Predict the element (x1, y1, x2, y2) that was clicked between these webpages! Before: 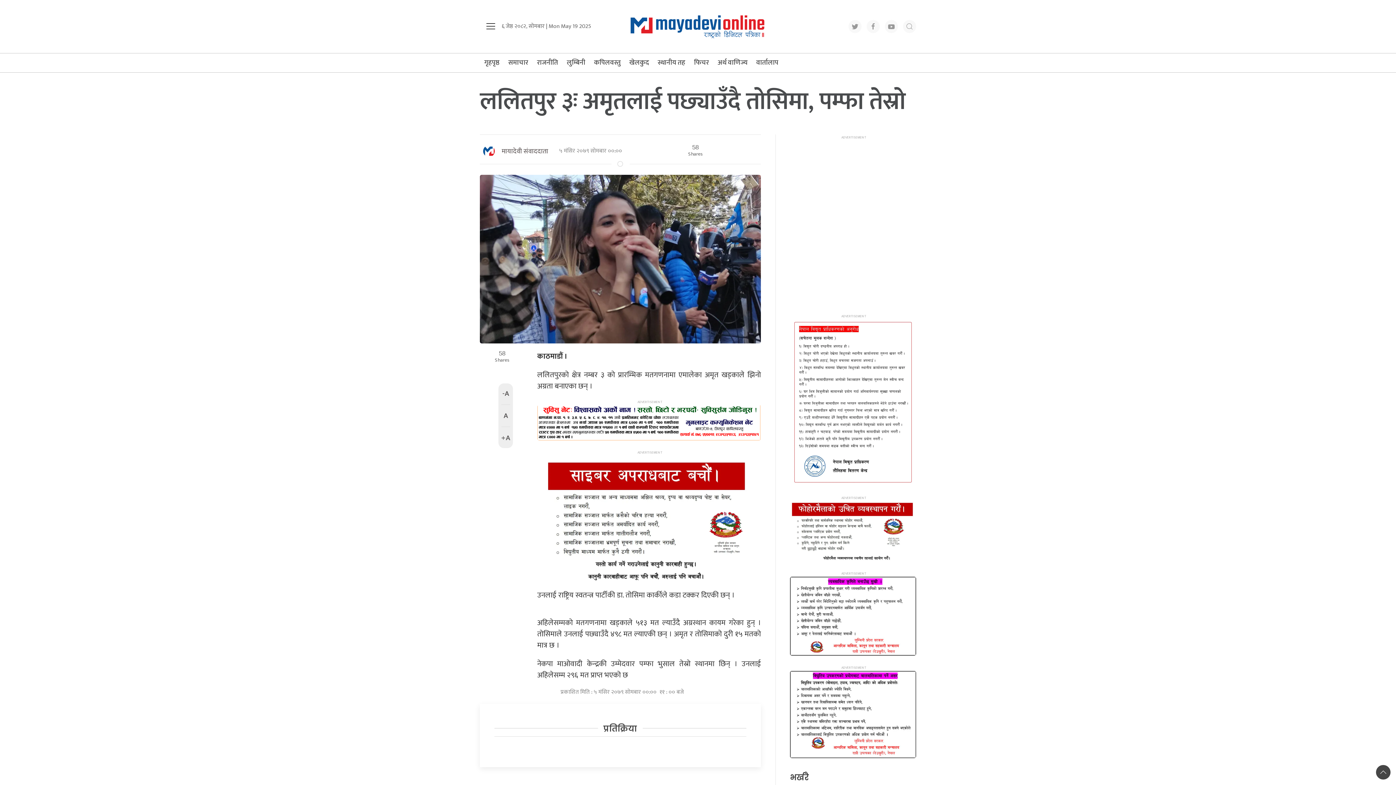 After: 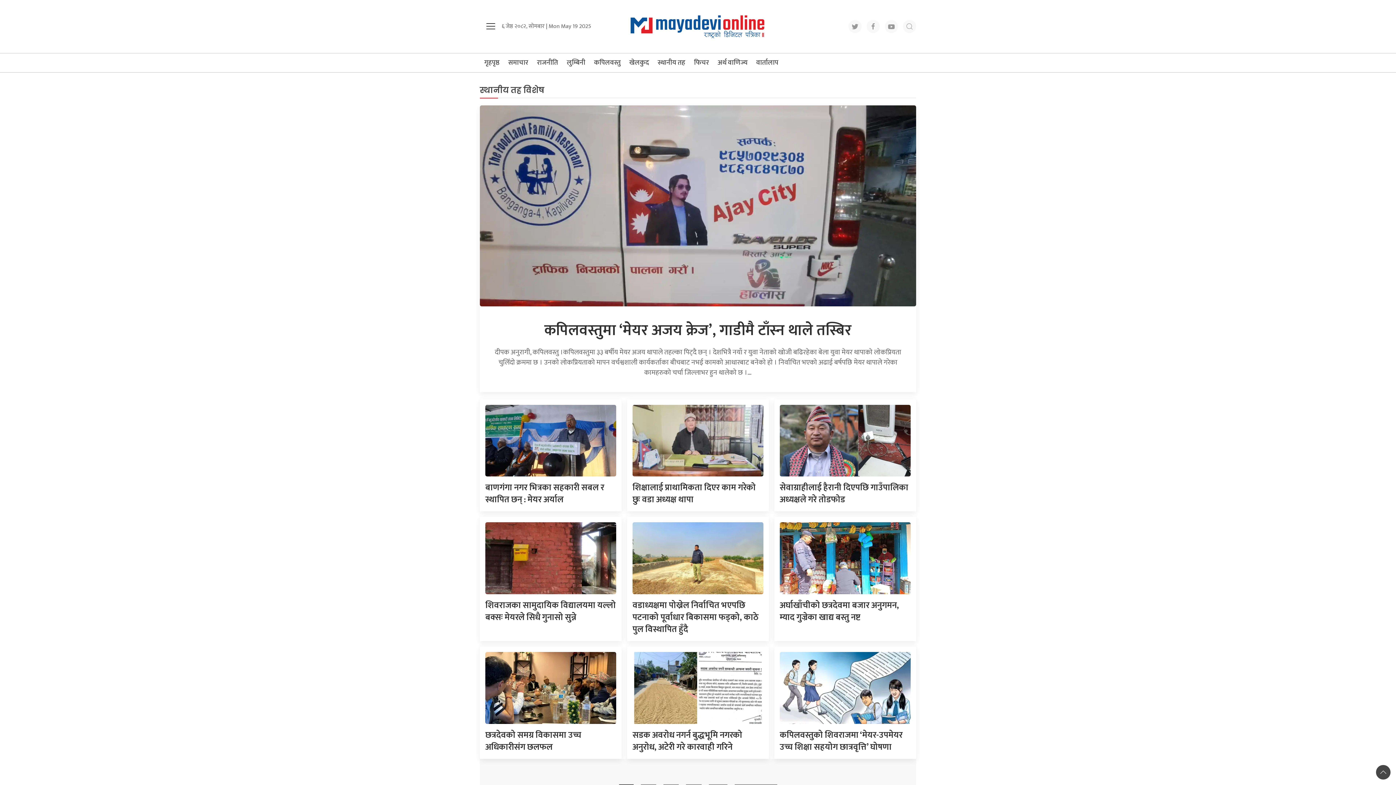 Action: label: स्थानीय तह bbox: (653, 53, 689, 72)